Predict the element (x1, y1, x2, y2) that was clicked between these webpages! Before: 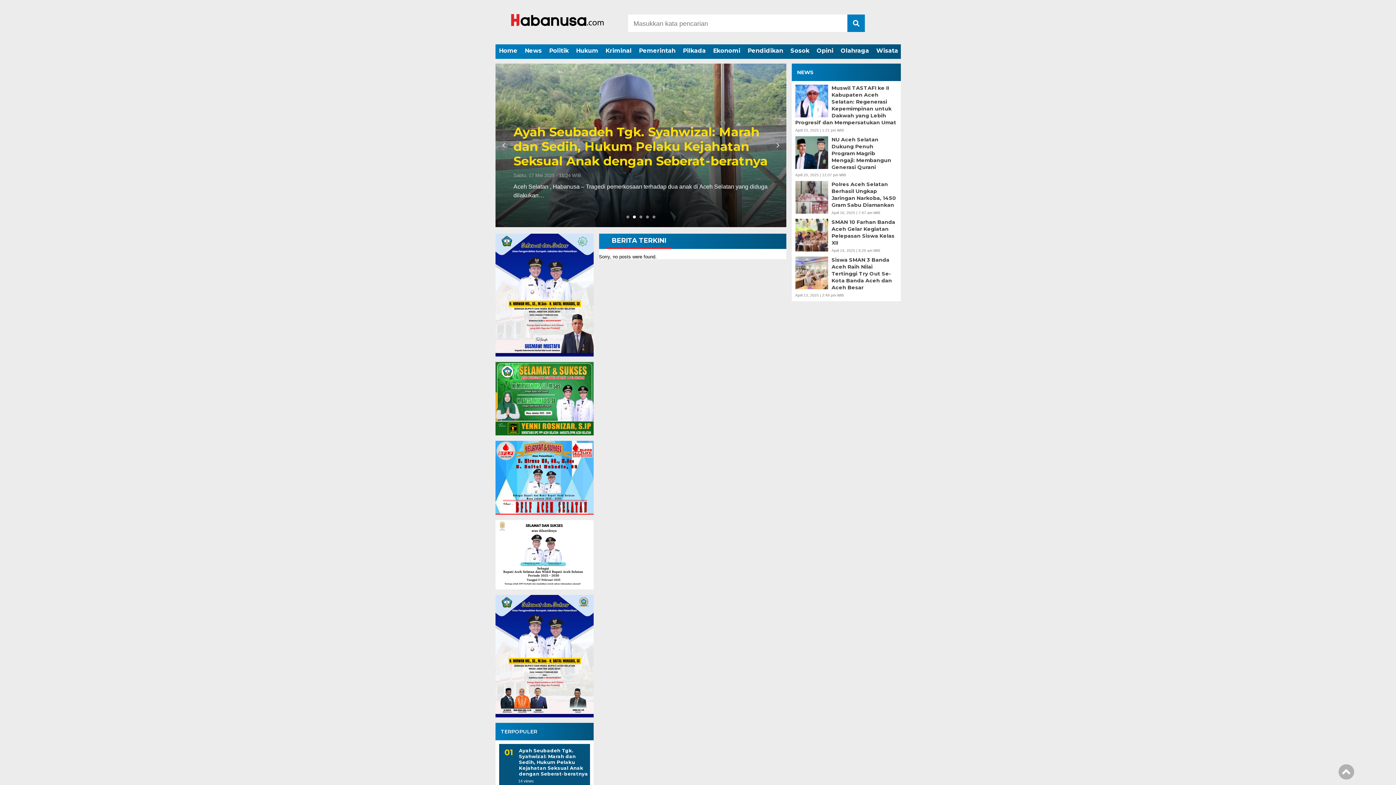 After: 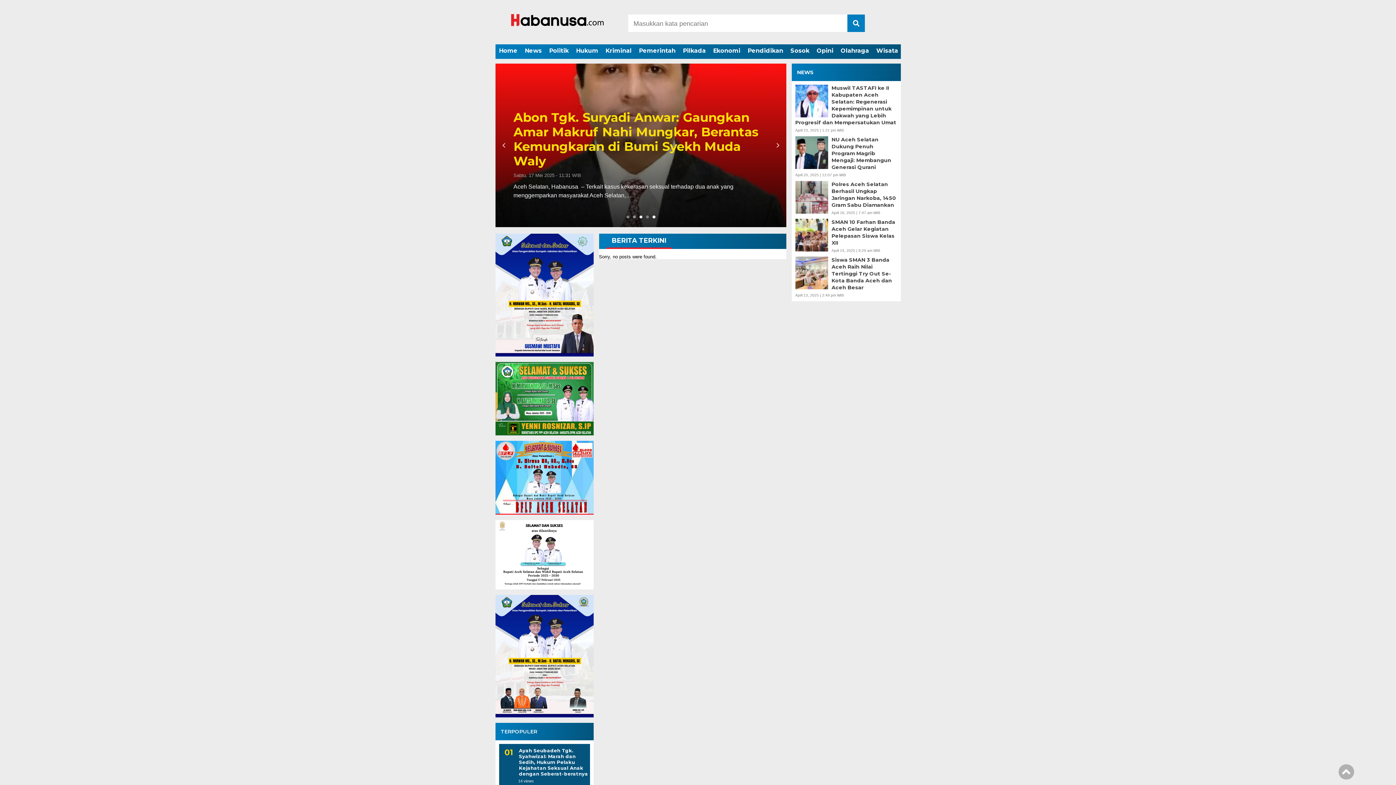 Action: bbox: (652, 215, 655, 218) label: 5